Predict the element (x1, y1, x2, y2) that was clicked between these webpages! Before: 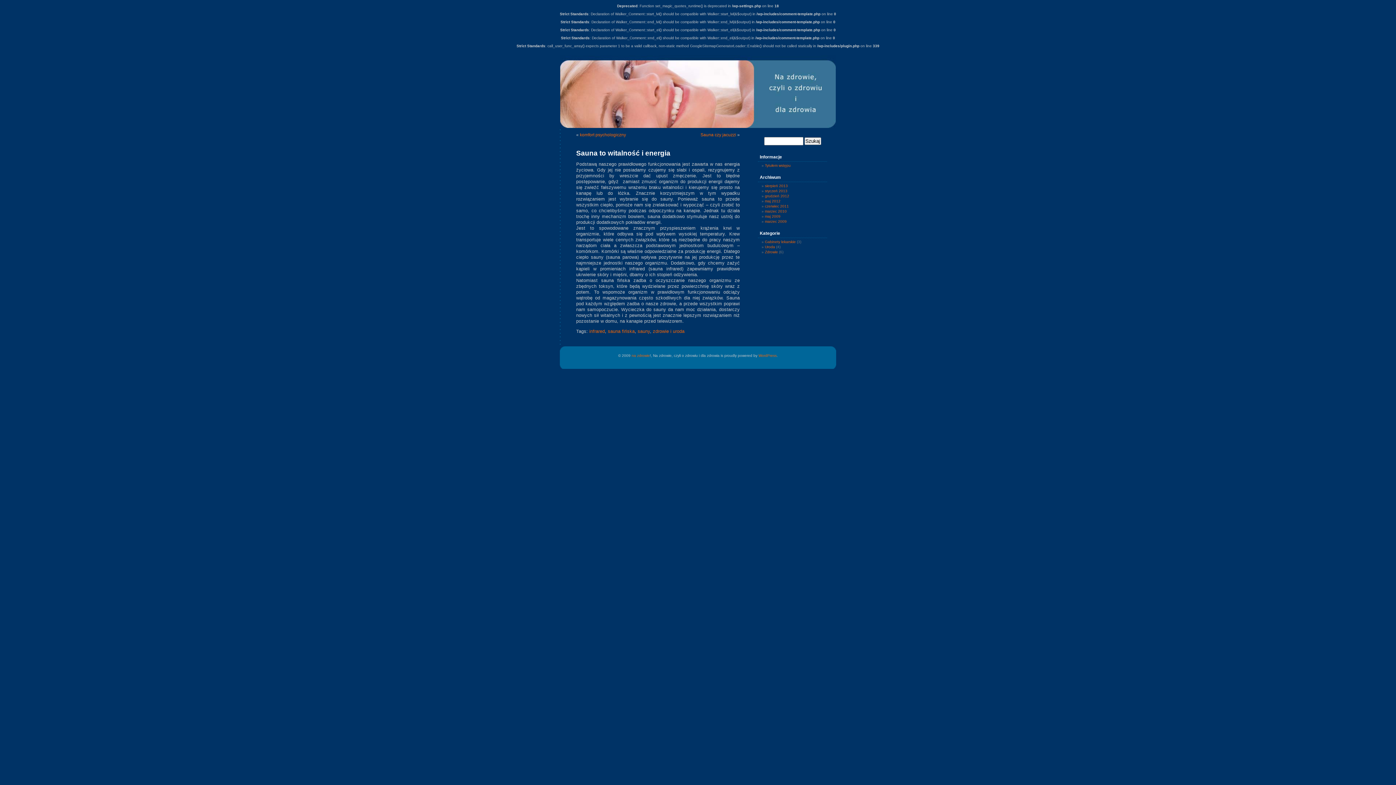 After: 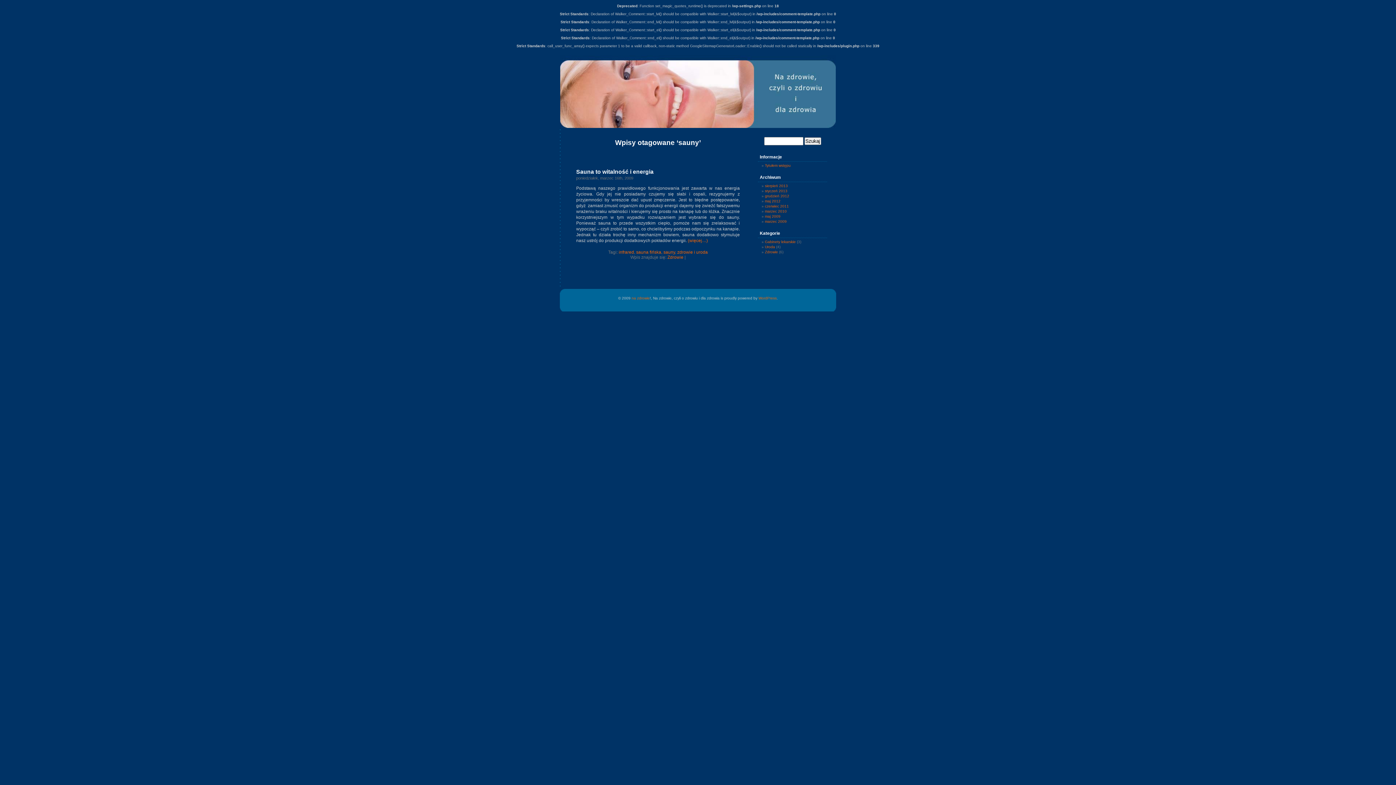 Action: label: sauny bbox: (637, 329, 650, 334)